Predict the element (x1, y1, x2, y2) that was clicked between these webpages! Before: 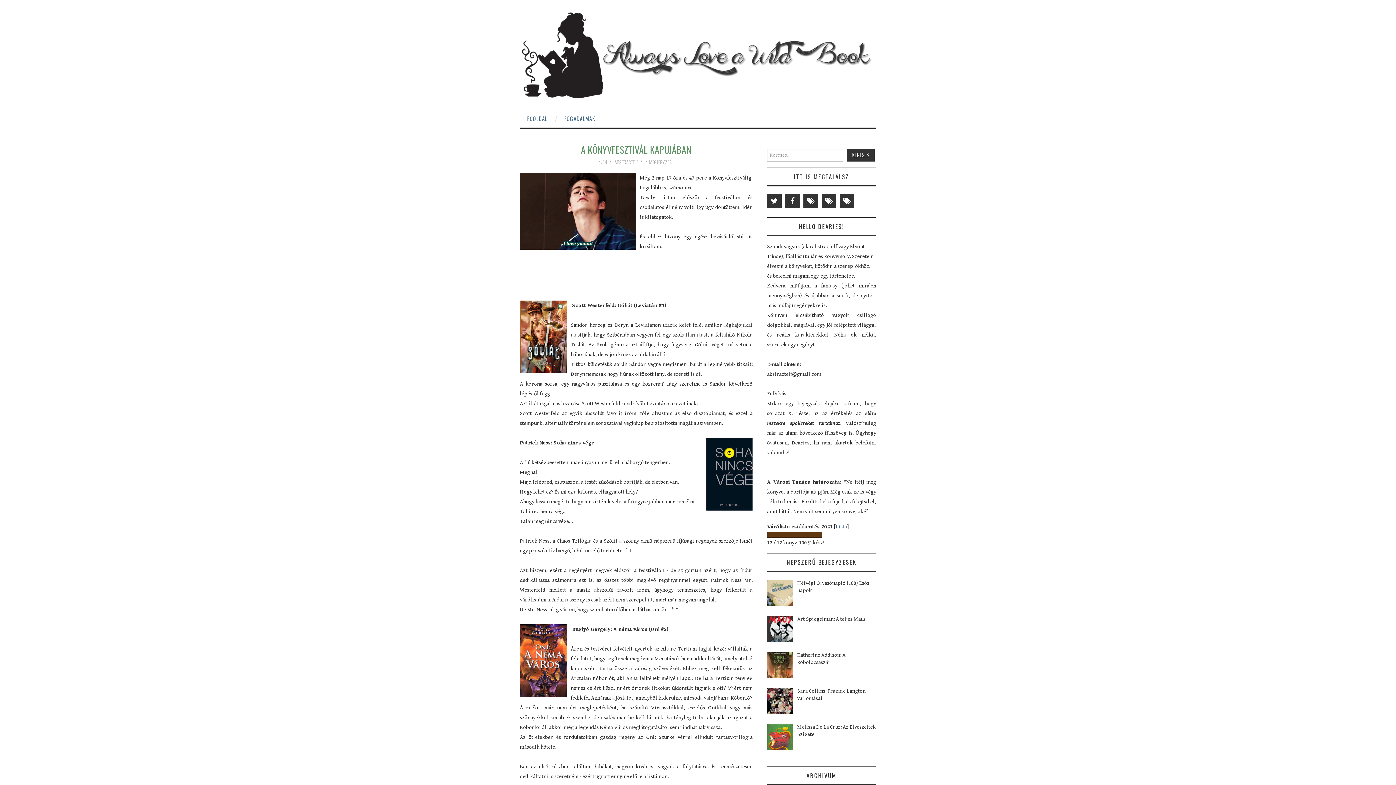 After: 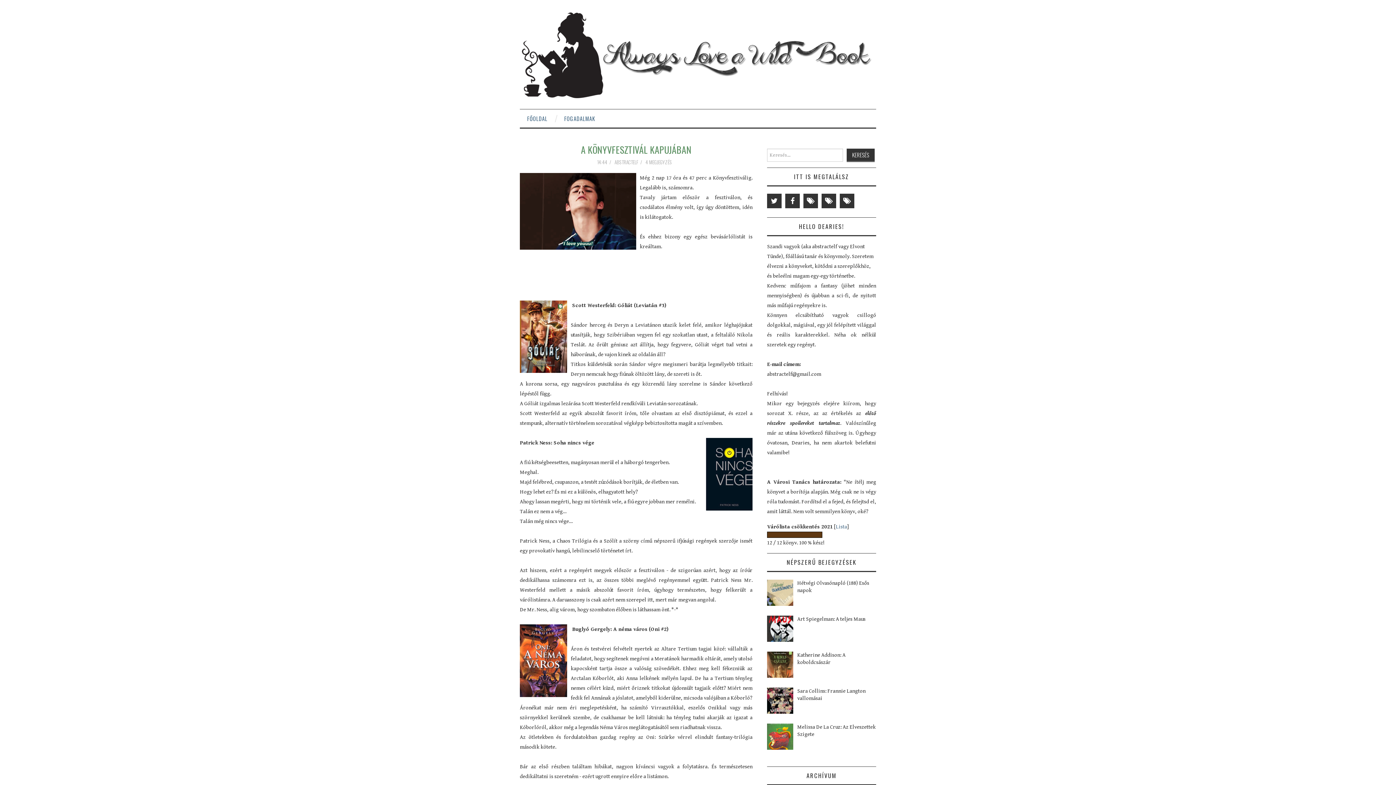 Action: bbox: (767, 625, 795, 631)